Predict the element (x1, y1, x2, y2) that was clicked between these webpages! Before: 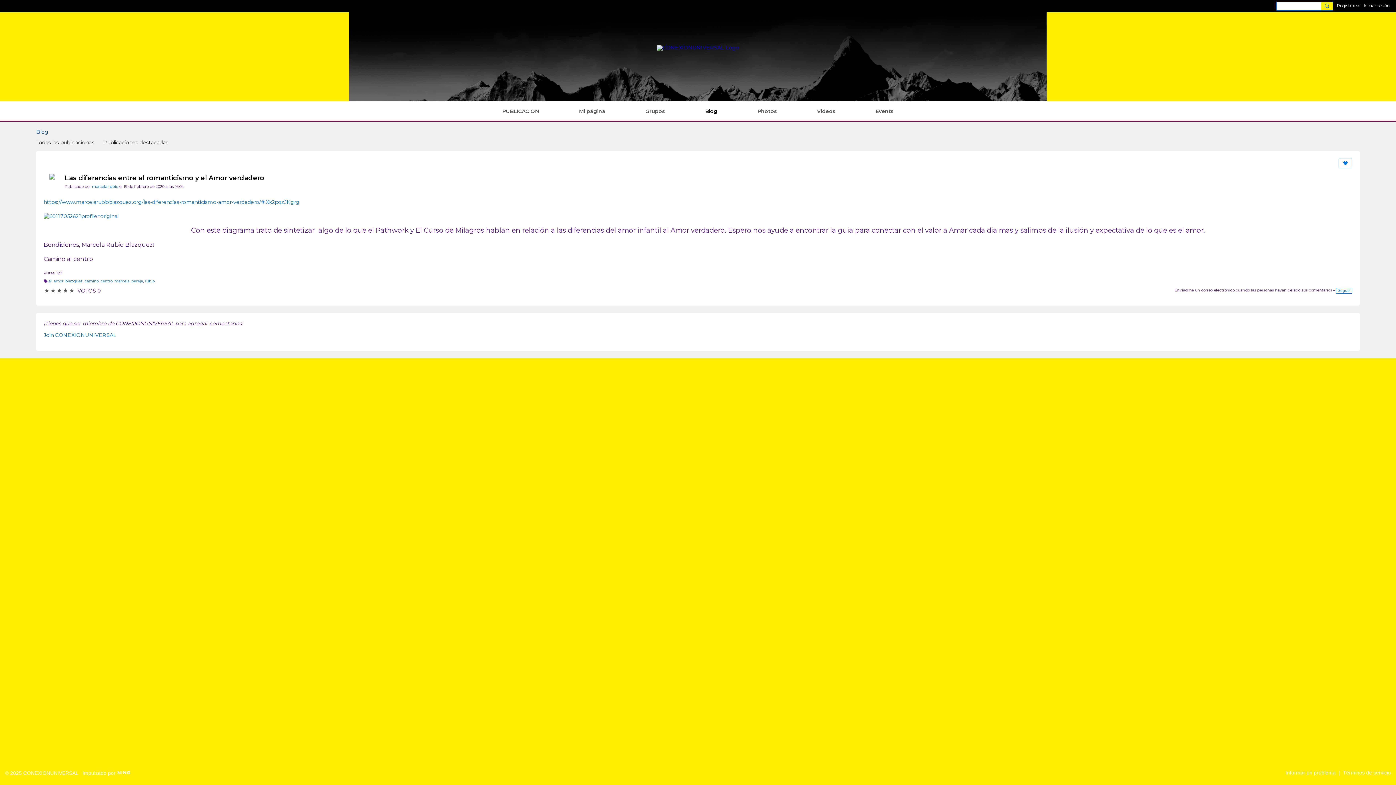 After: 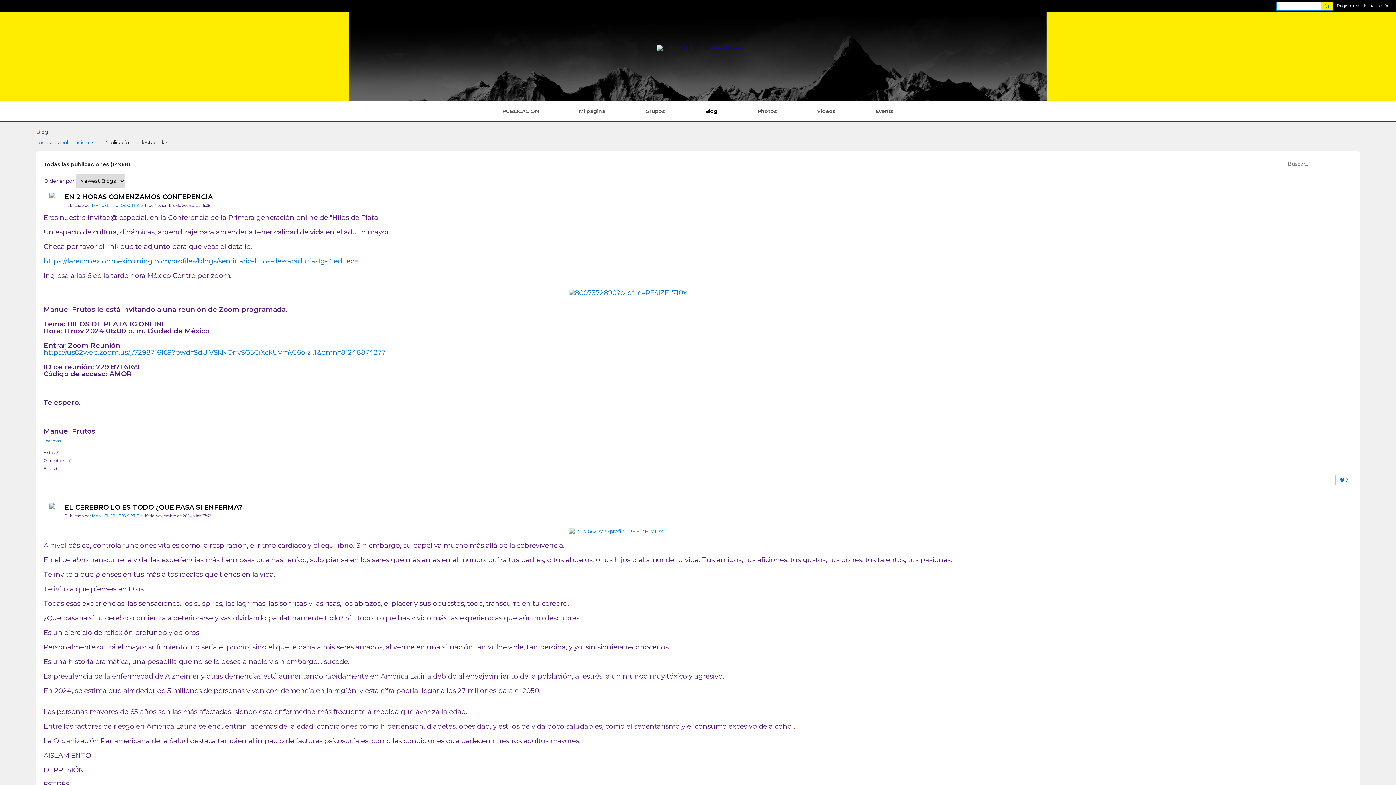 Action: label: Todas las publicaciones bbox: (36, 137, 94, 147)